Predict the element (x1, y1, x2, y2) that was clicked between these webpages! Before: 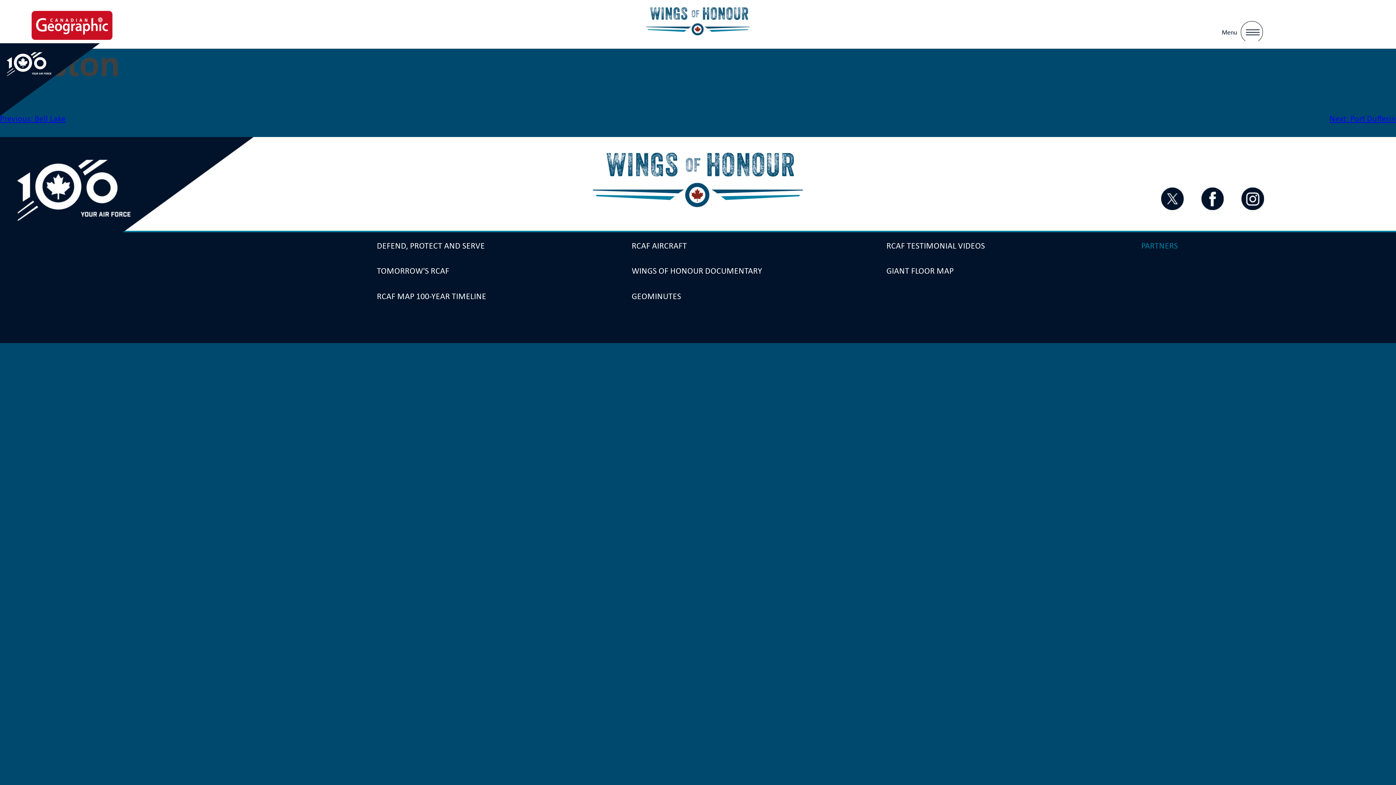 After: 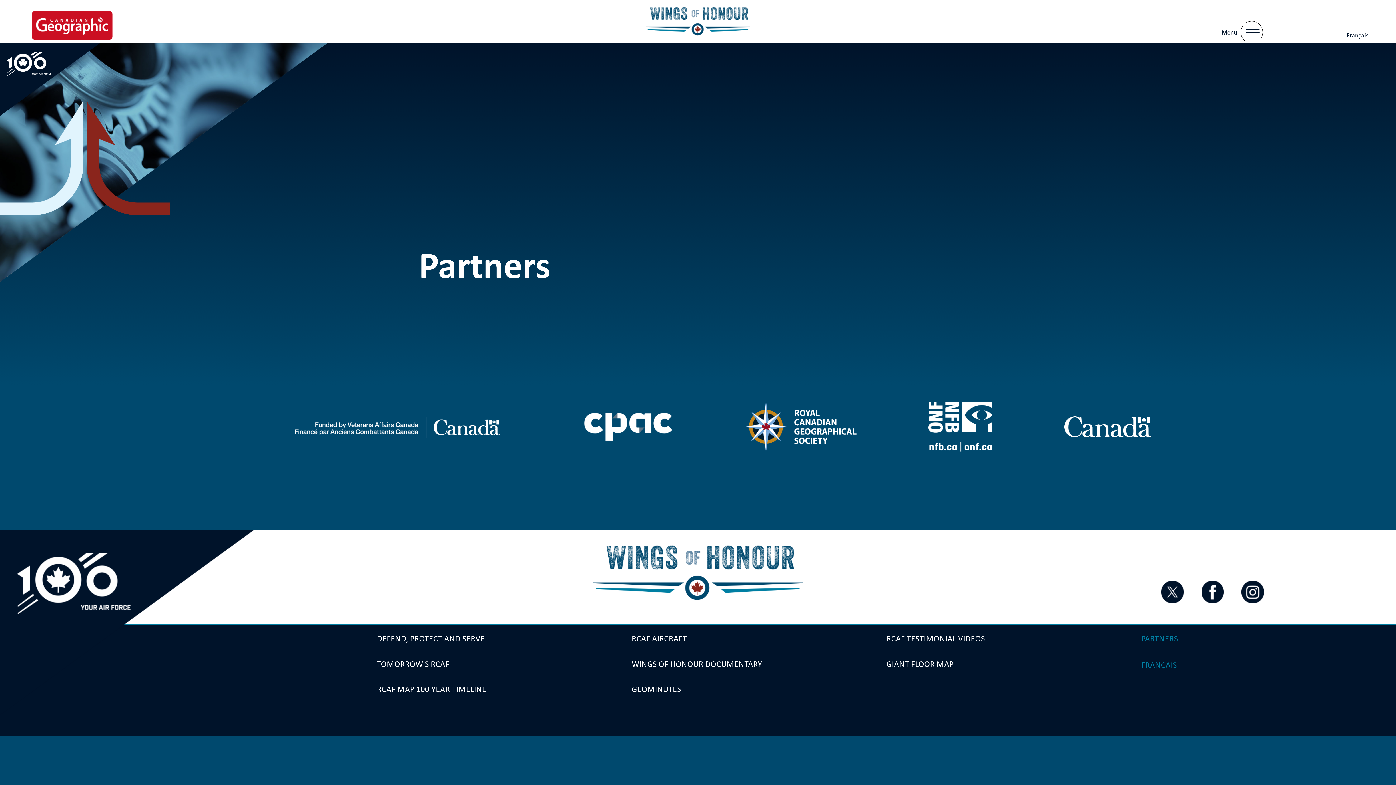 Action: label: PARTNERS bbox: (1141, 240, 1178, 250)